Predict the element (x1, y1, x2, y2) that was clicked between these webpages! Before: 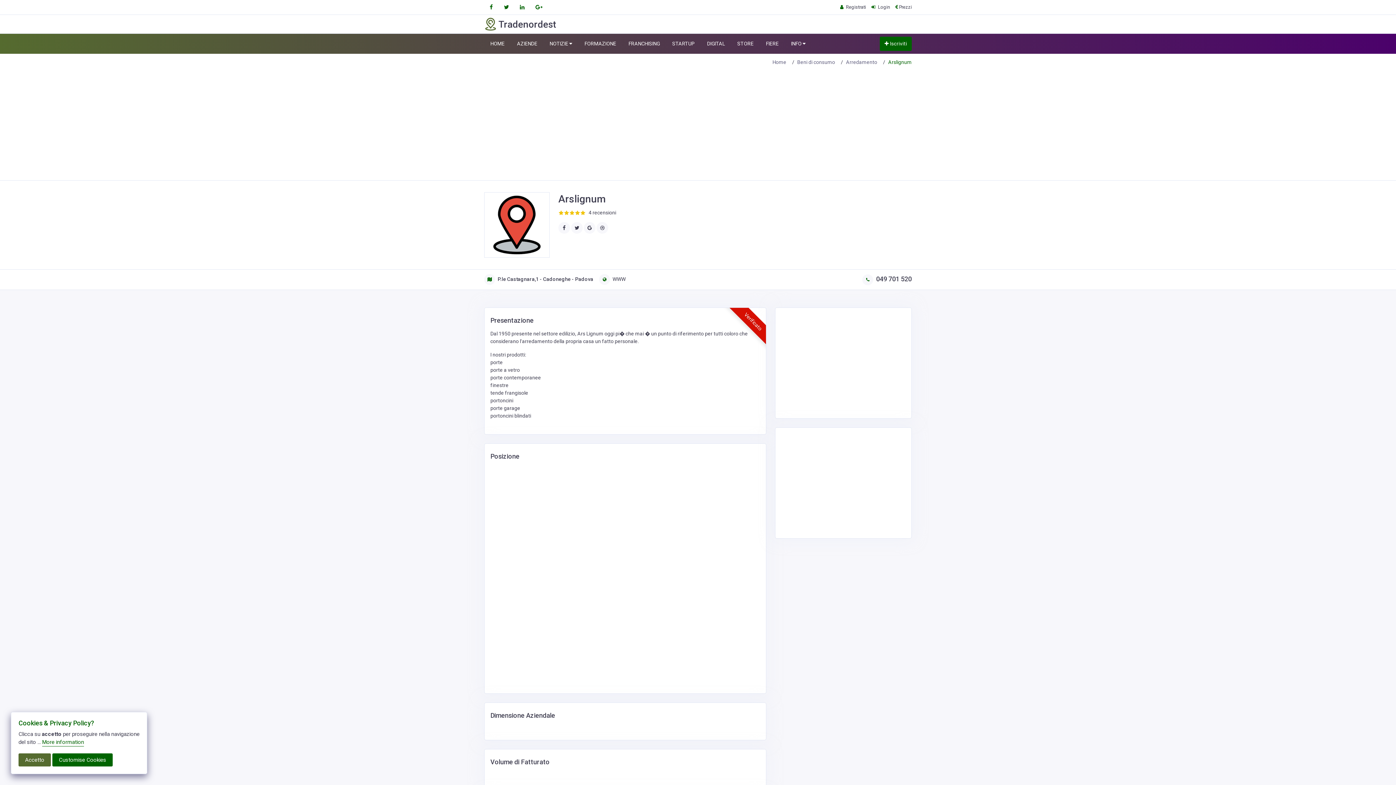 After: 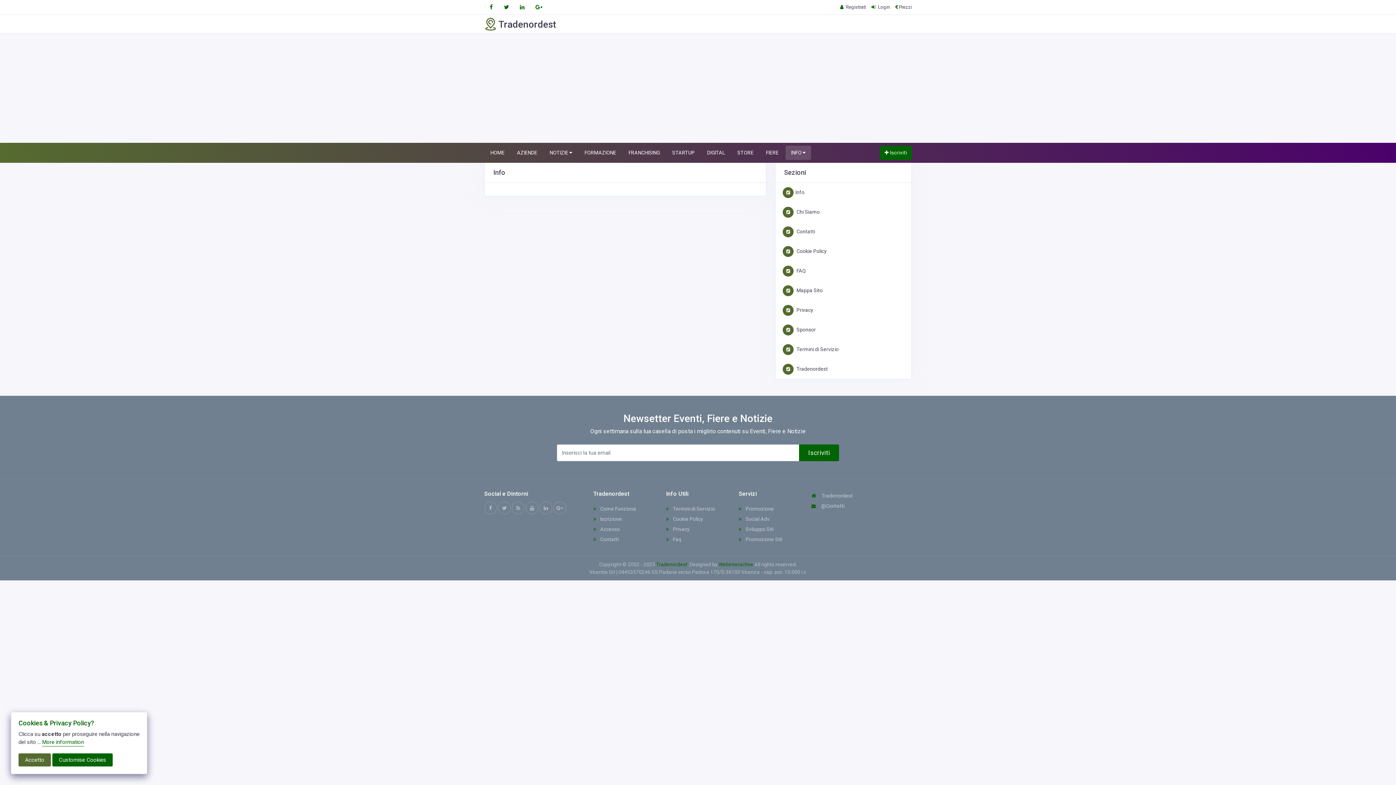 Action: bbox: (785, 36, 811, 50) label: INFO 